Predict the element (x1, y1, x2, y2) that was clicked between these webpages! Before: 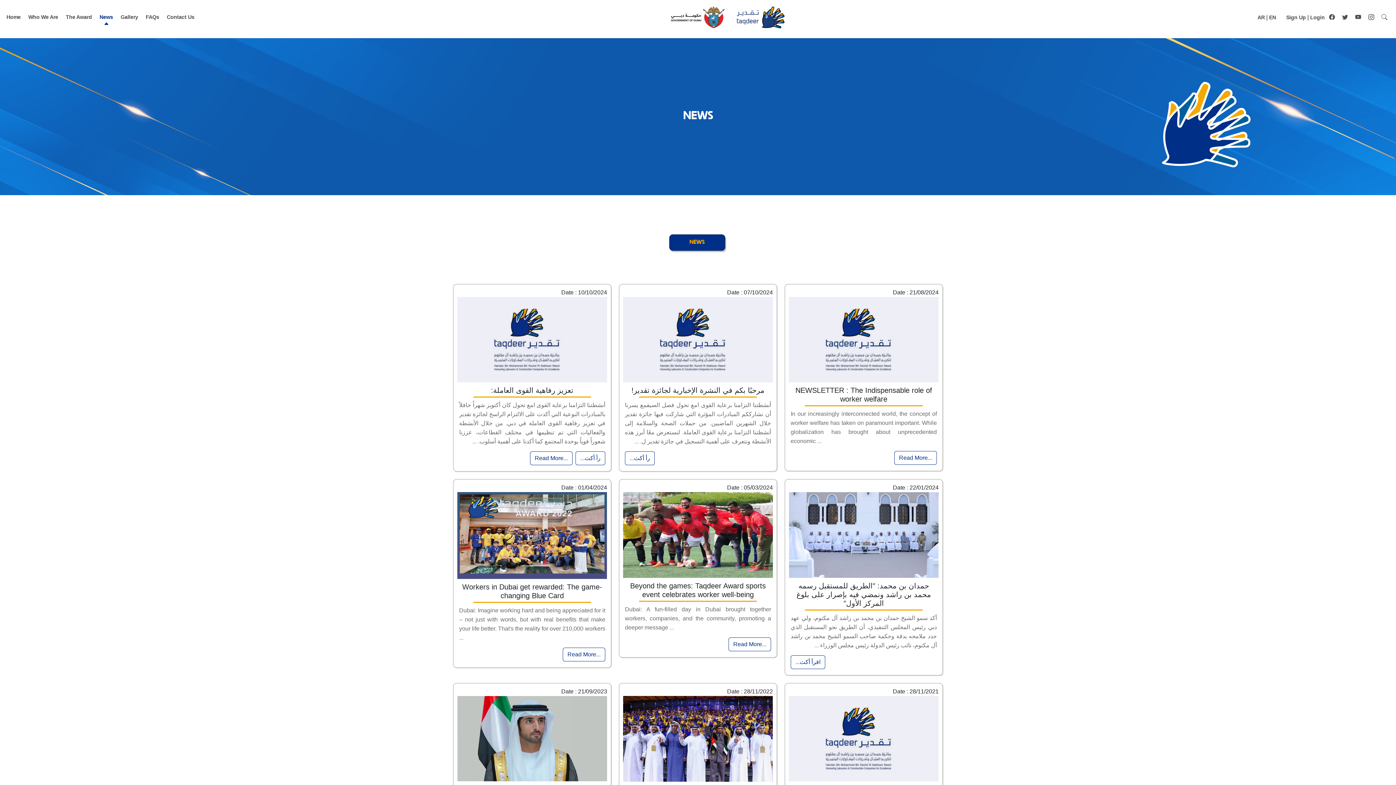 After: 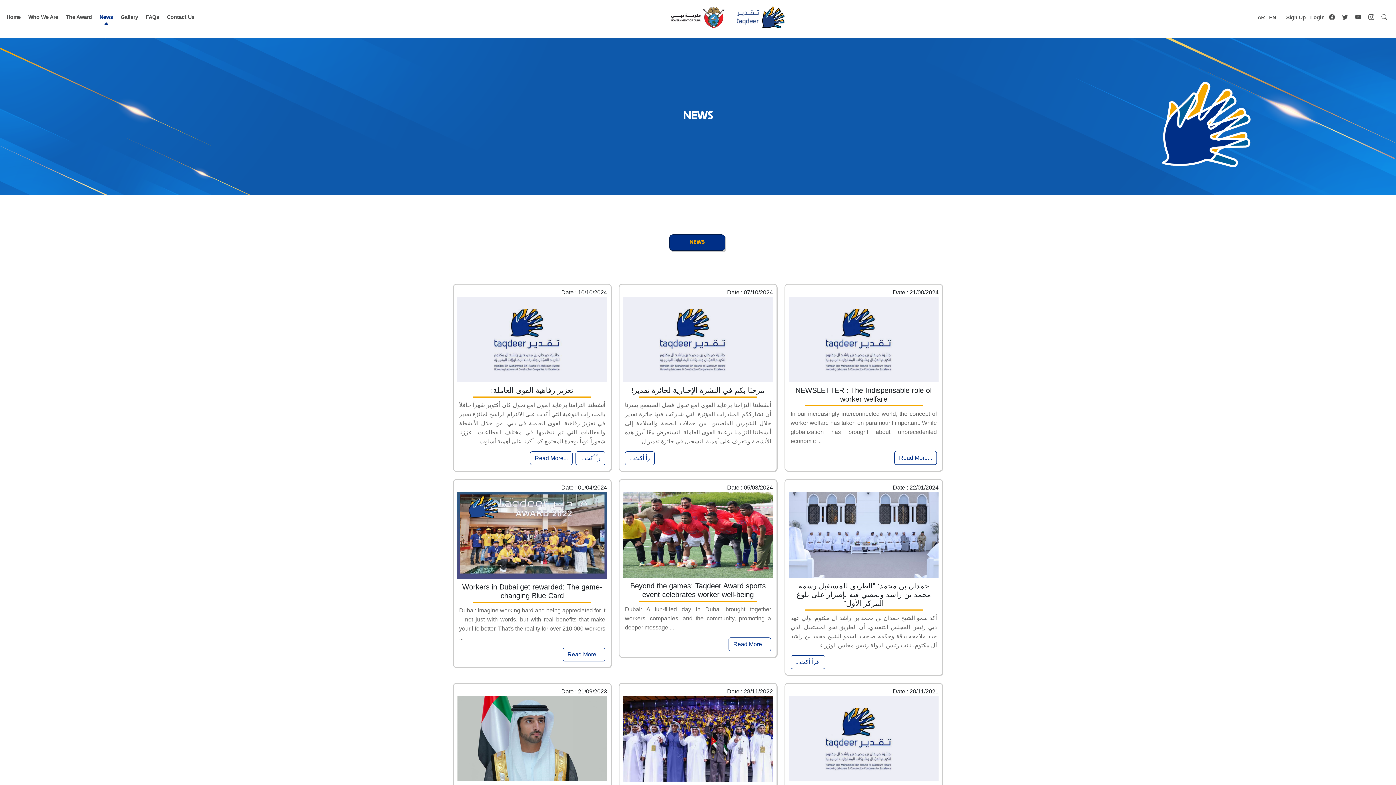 Action: bbox: (669, 234, 725, 250) label: NEWS